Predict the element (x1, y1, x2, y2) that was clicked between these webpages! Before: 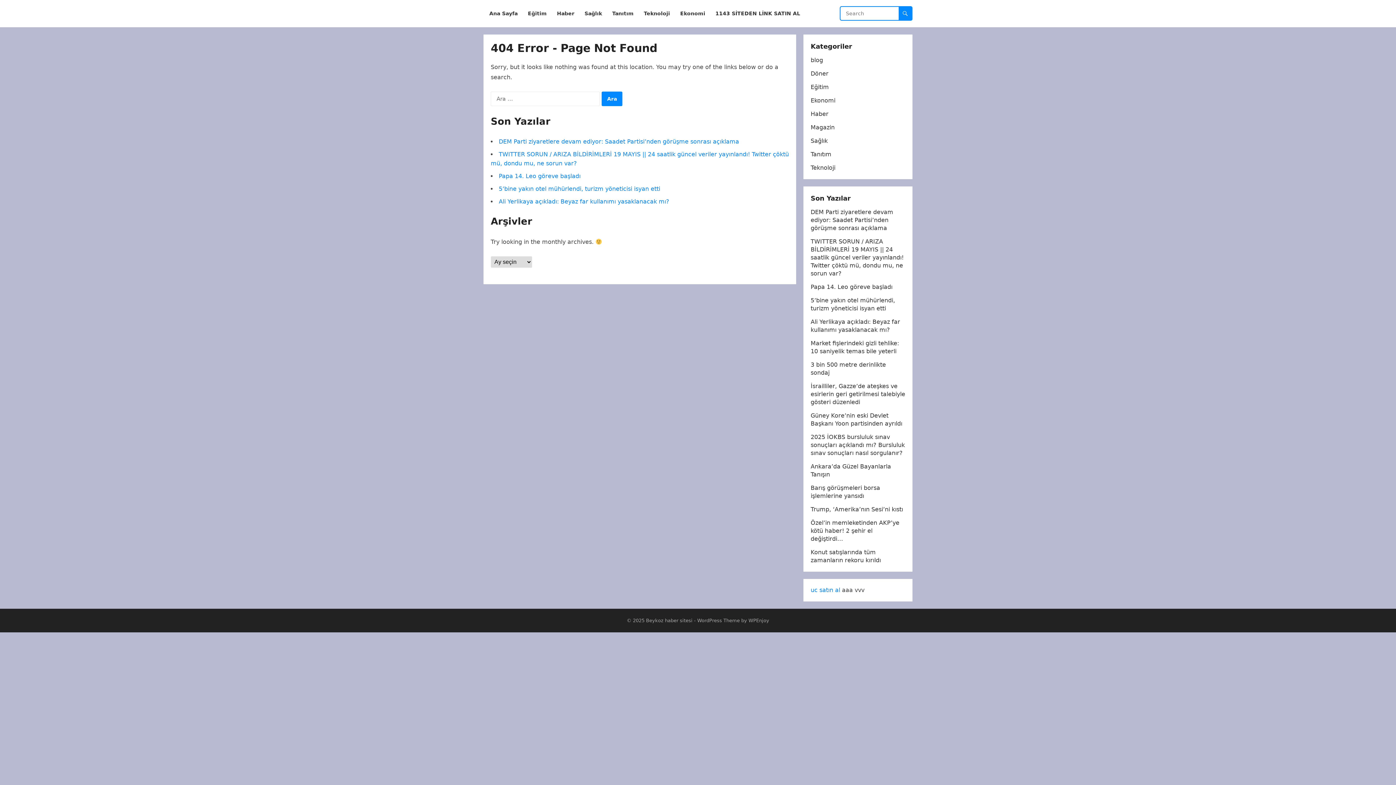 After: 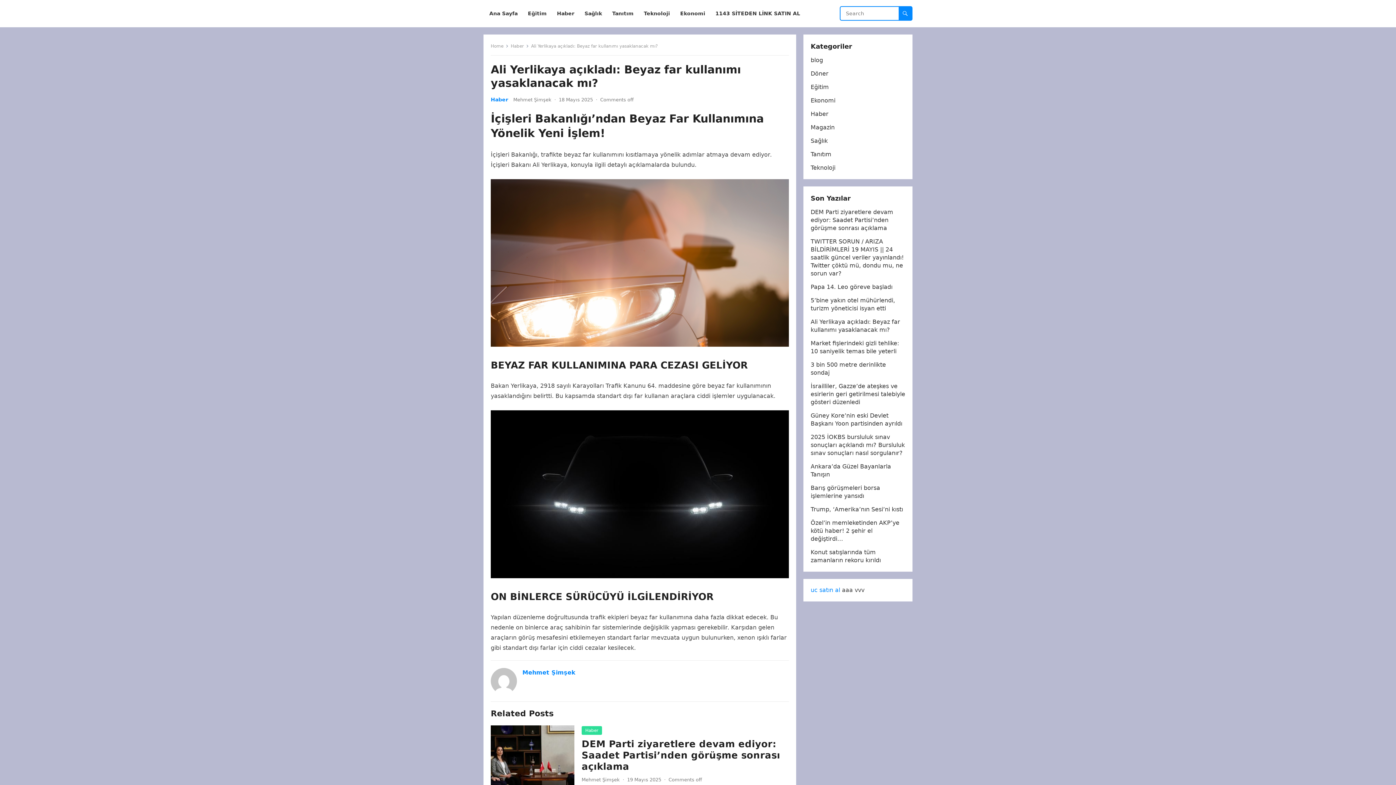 Action: bbox: (498, 198, 669, 205) label: Ali Yerlikaya açıkladı: Beyaz far kullanımı yasaklanacak mı?